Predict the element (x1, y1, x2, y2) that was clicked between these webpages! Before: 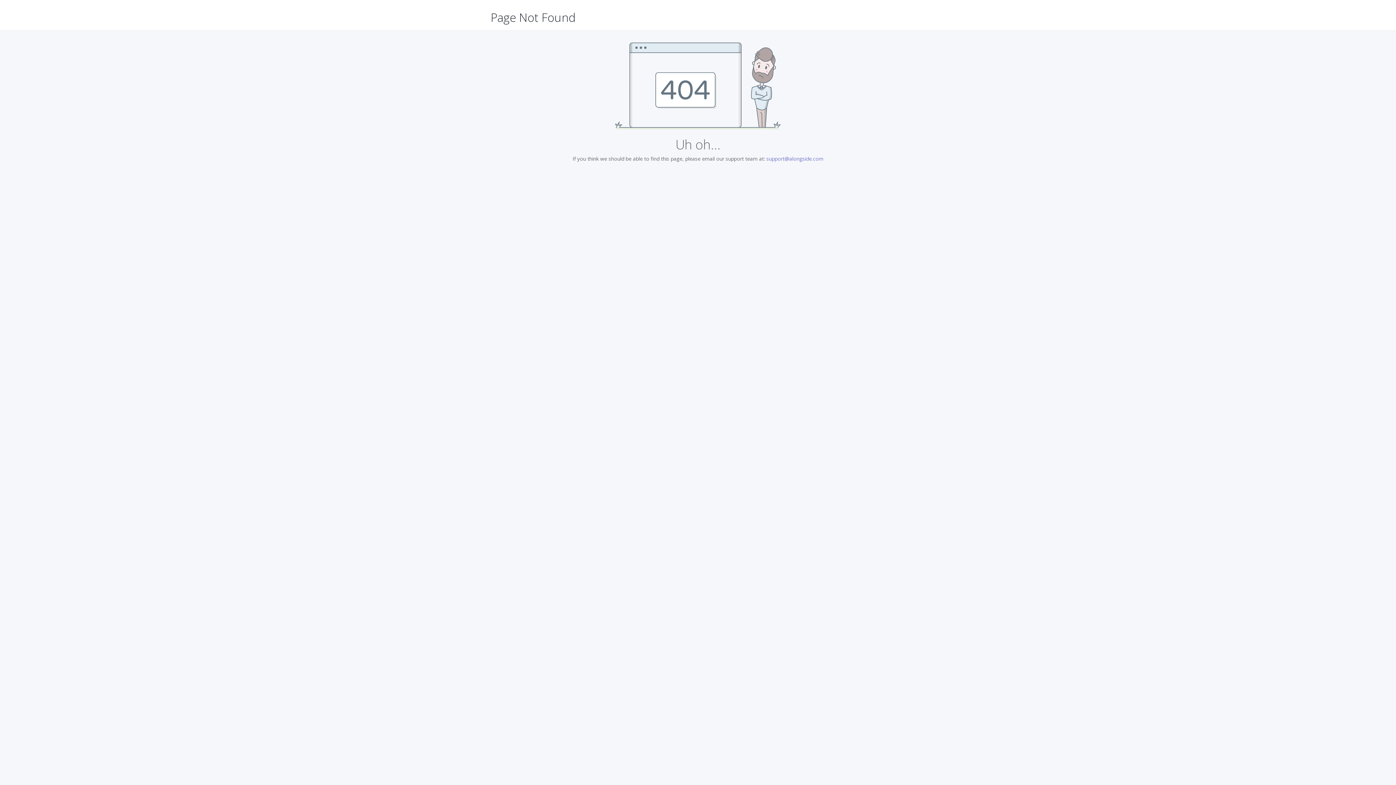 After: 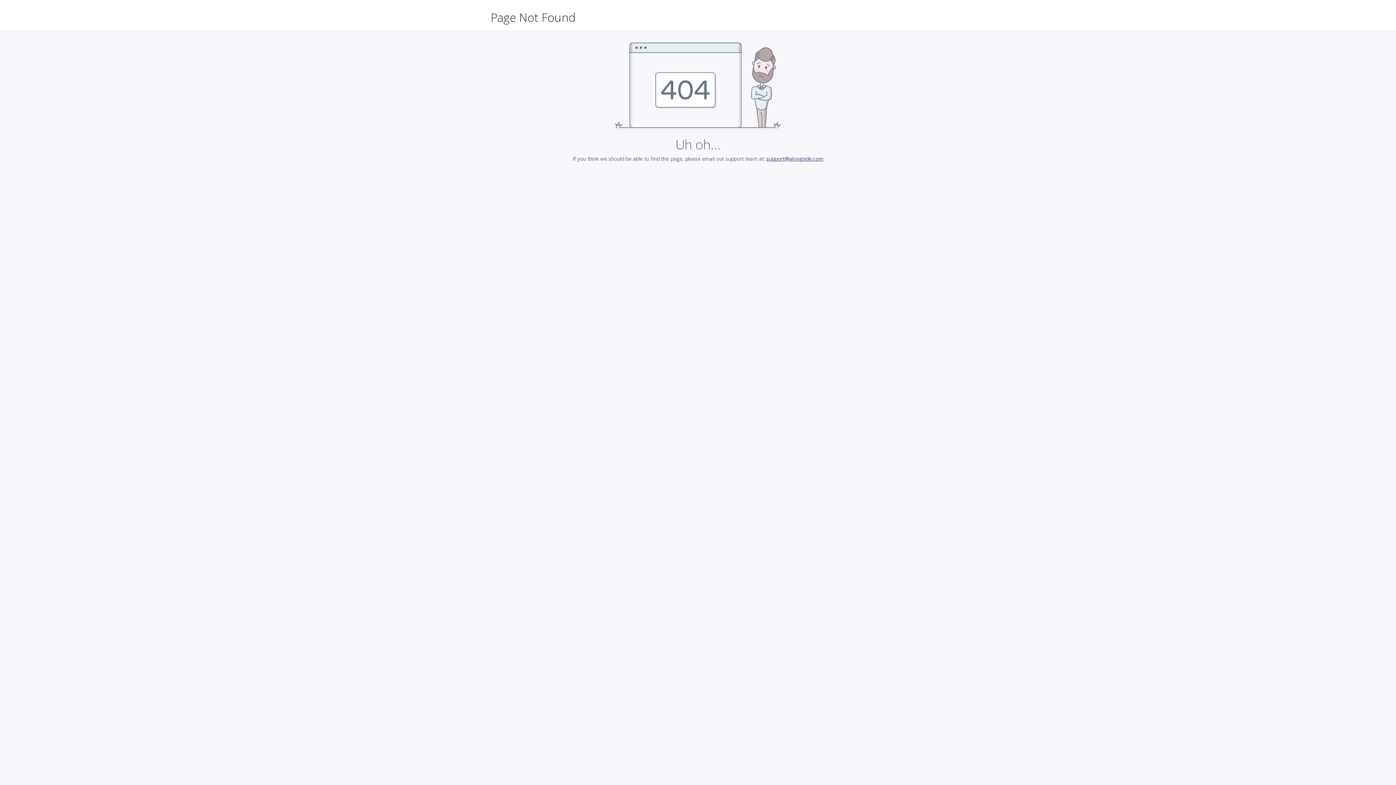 Action: label: support@alongside.com bbox: (766, 155, 823, 162)